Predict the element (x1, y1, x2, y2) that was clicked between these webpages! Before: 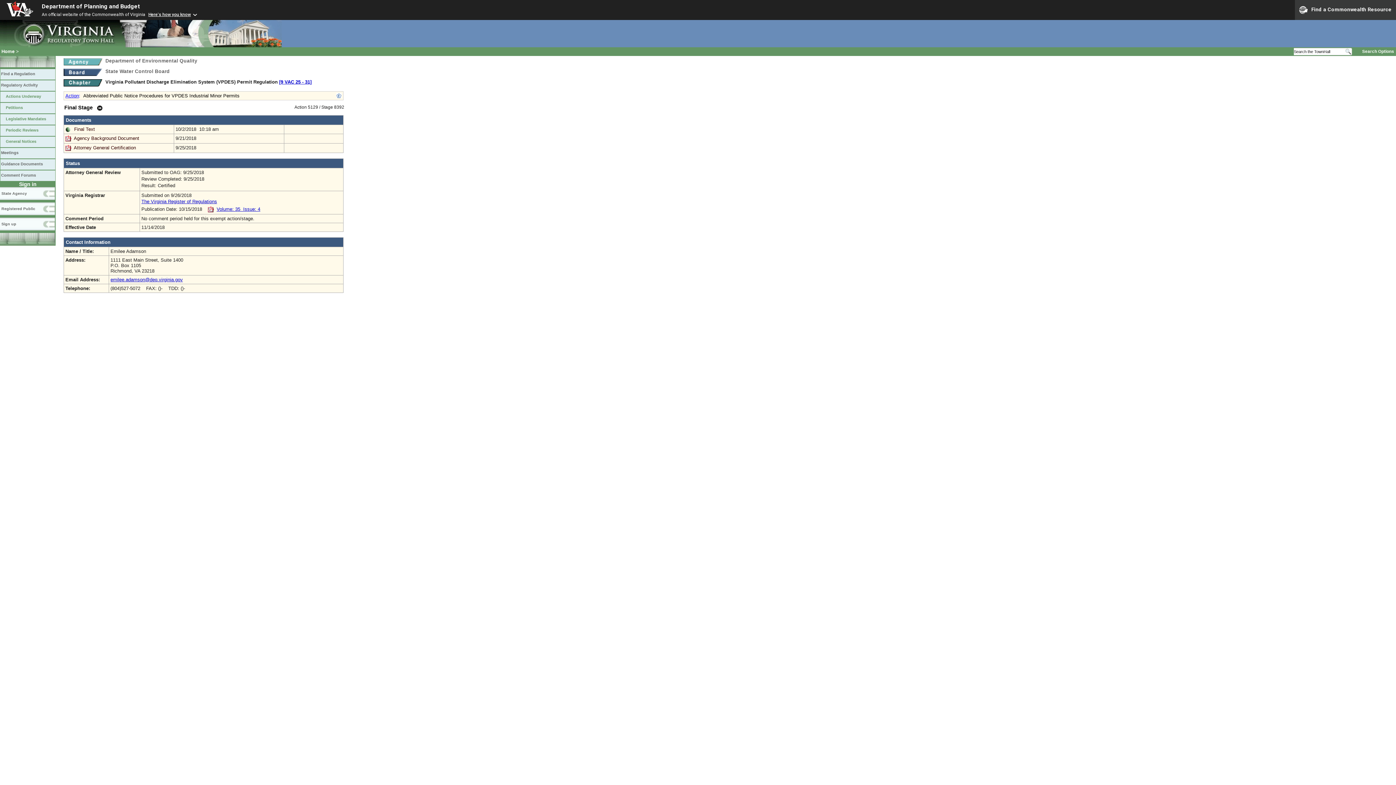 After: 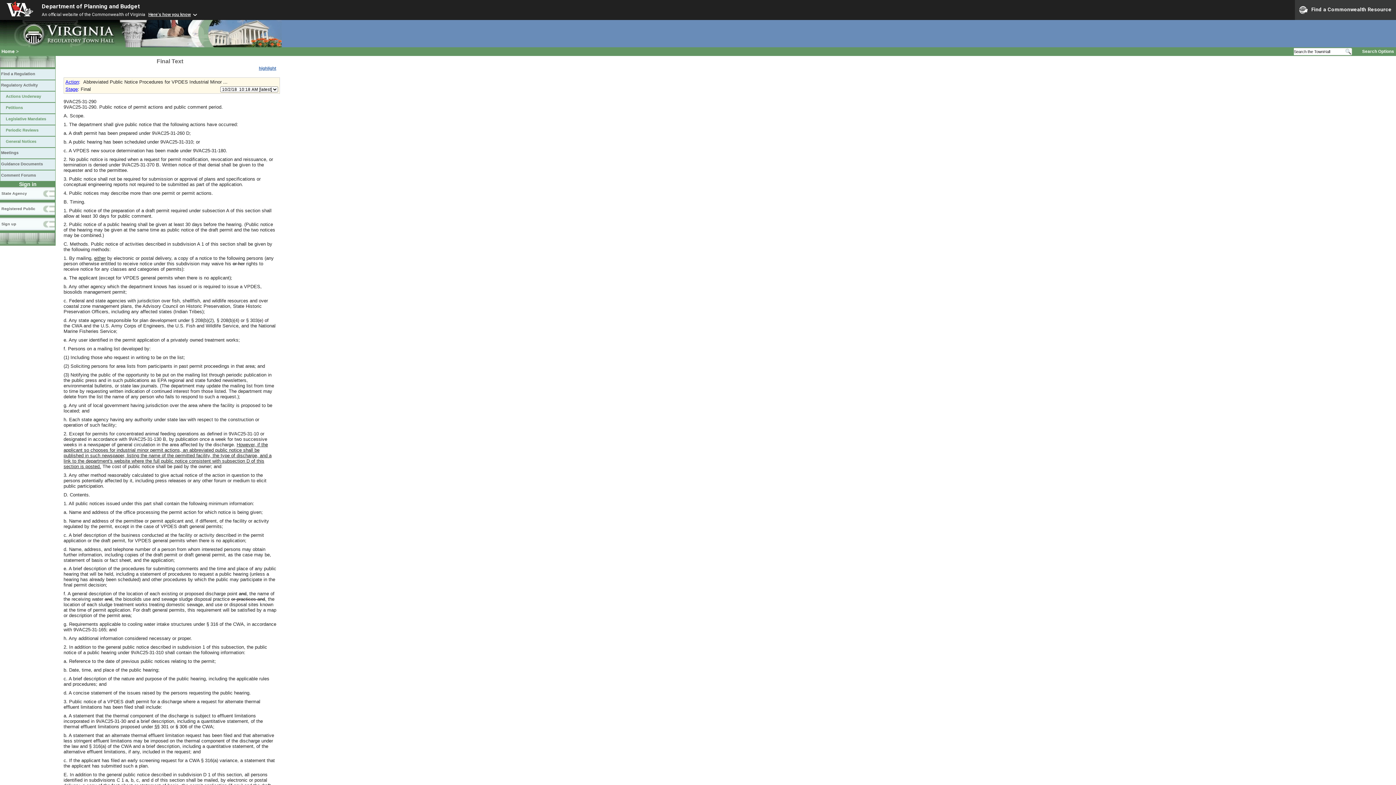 Action: label: Final Text bbox: (74, 126, 94, 131)